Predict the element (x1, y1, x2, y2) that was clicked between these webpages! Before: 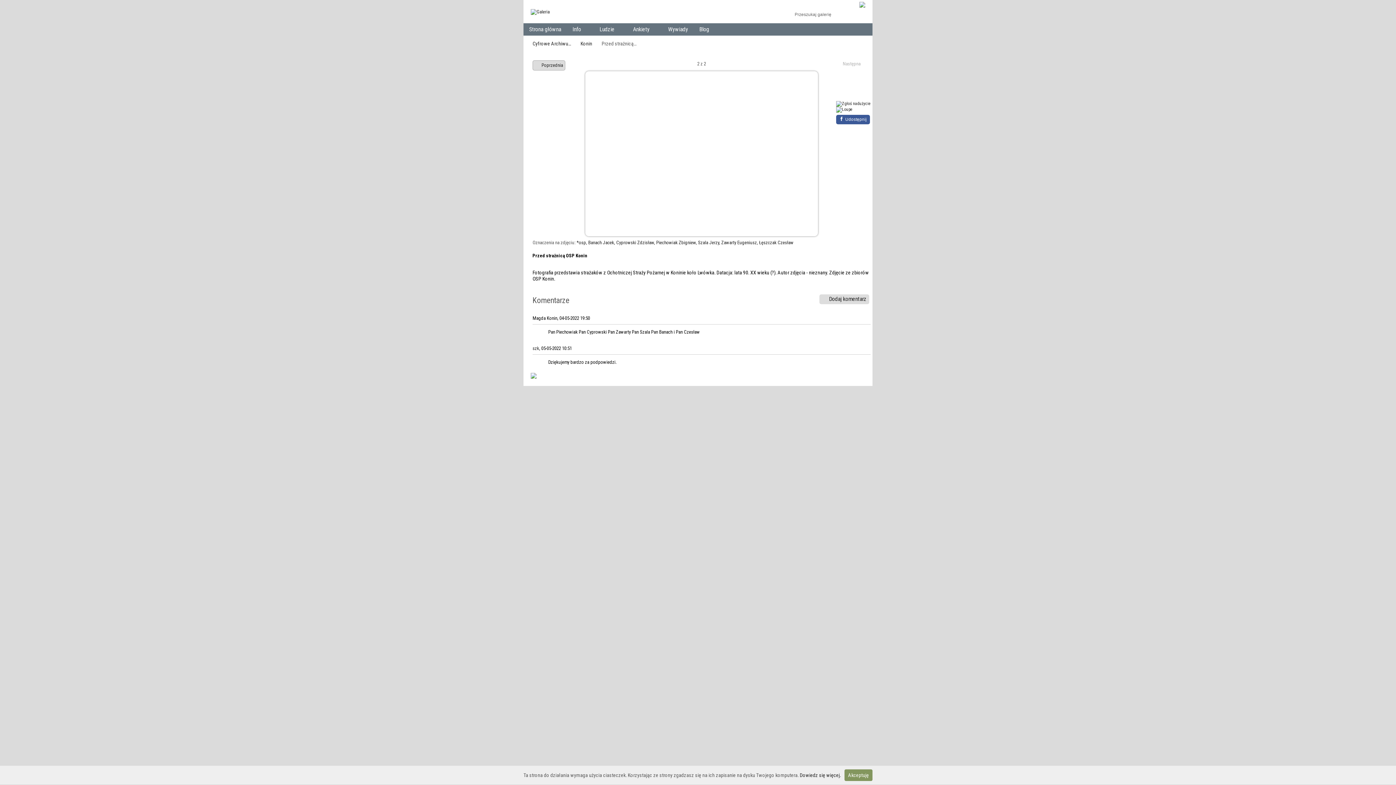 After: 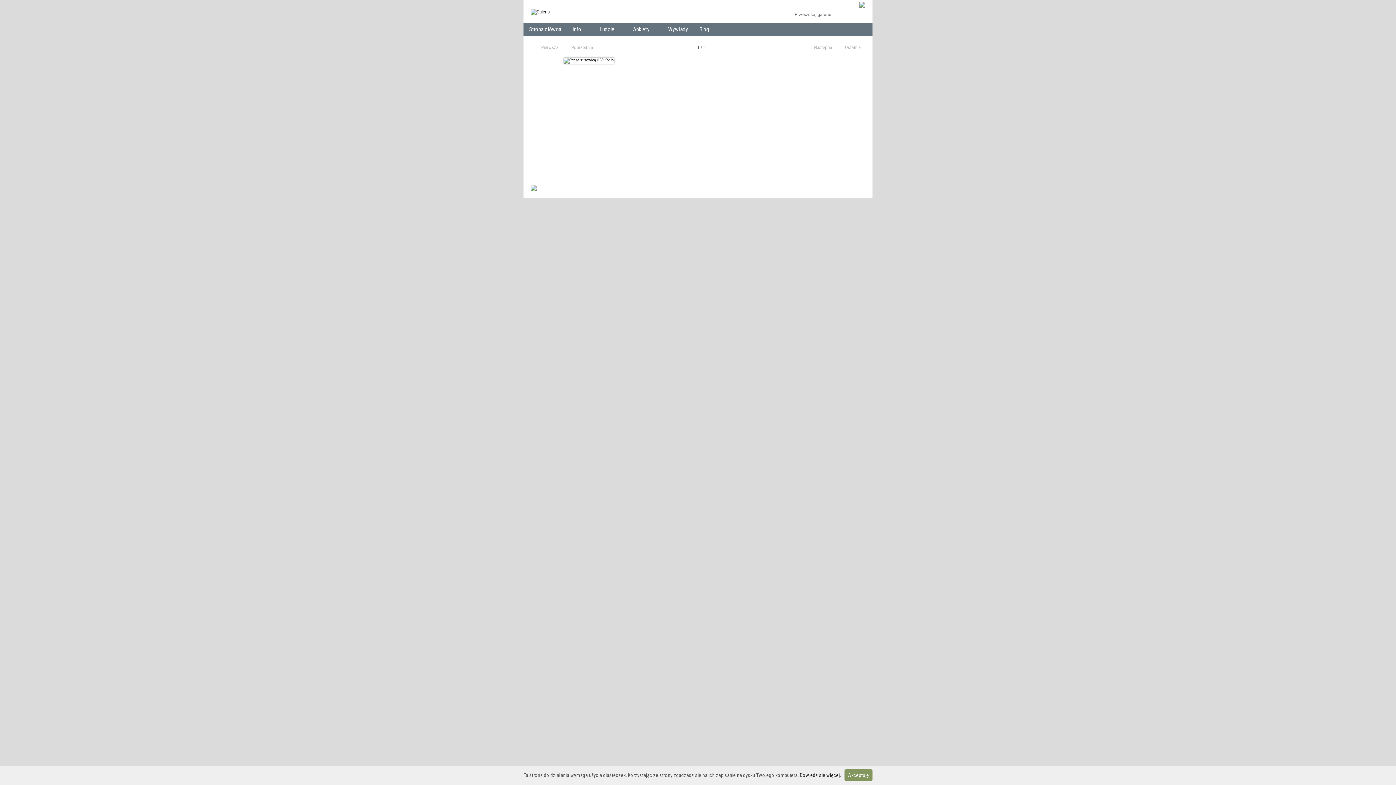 Action: bbox: (721, 240, 759, 245) label: Zawarty Eugeniusz, 